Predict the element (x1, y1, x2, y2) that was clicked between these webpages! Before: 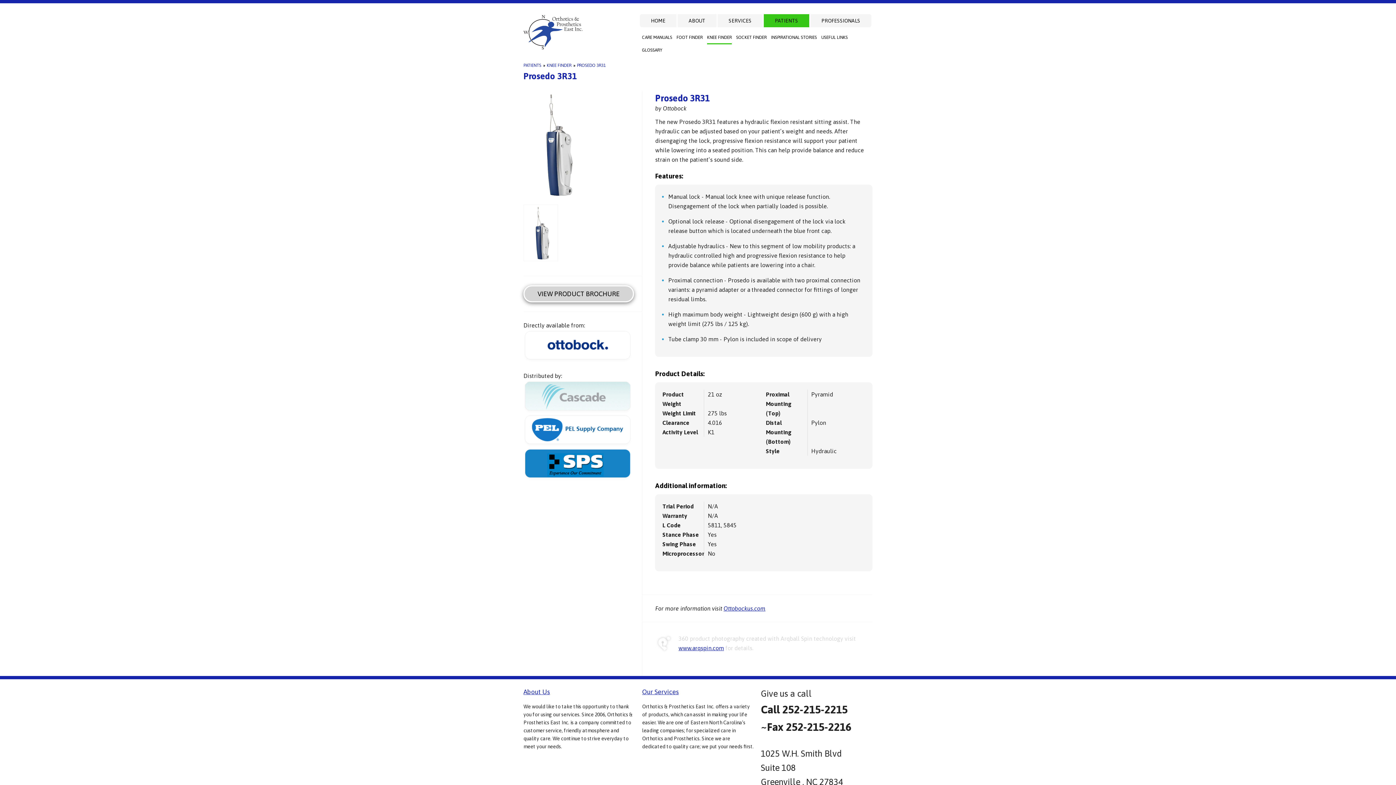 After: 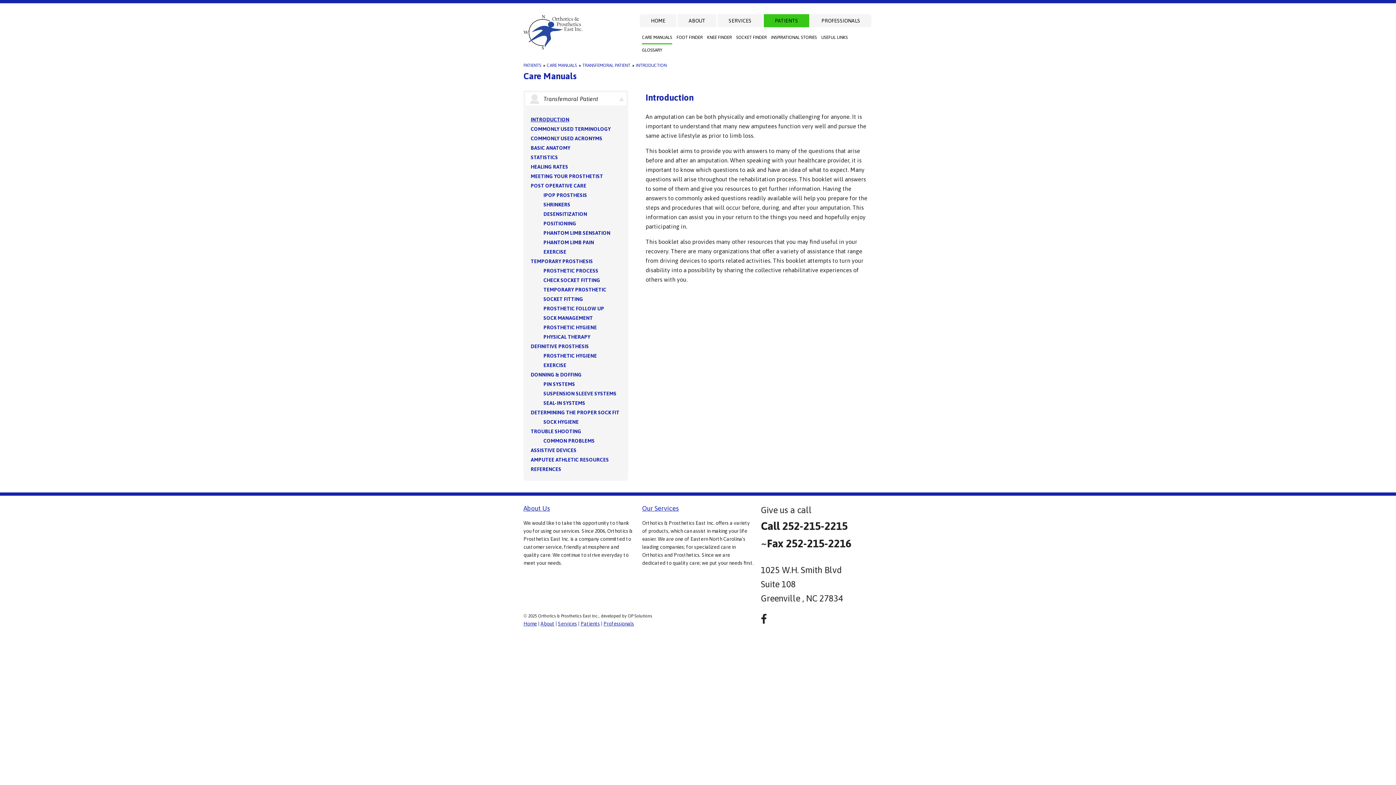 Action: bbox: (764, 14, 809, 27) label: PATIENTS